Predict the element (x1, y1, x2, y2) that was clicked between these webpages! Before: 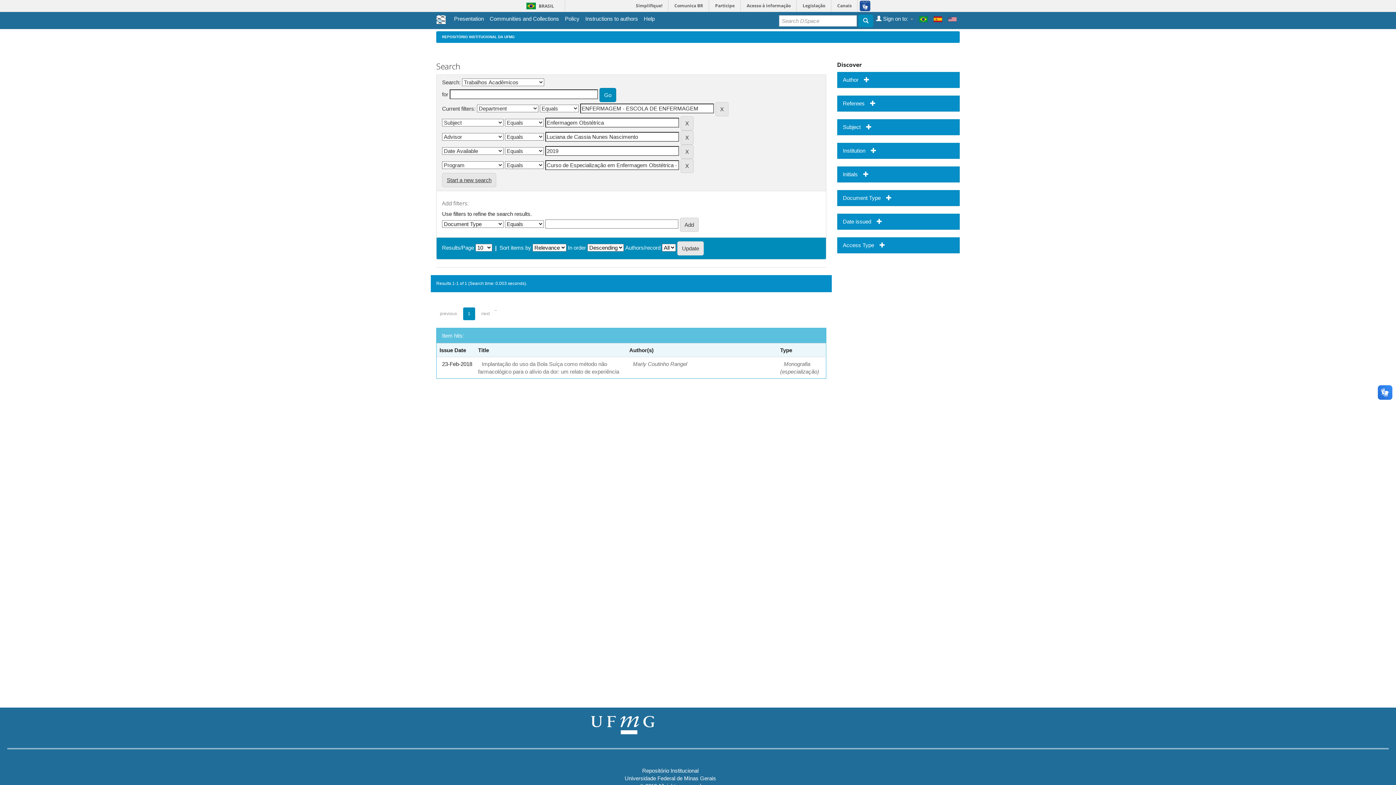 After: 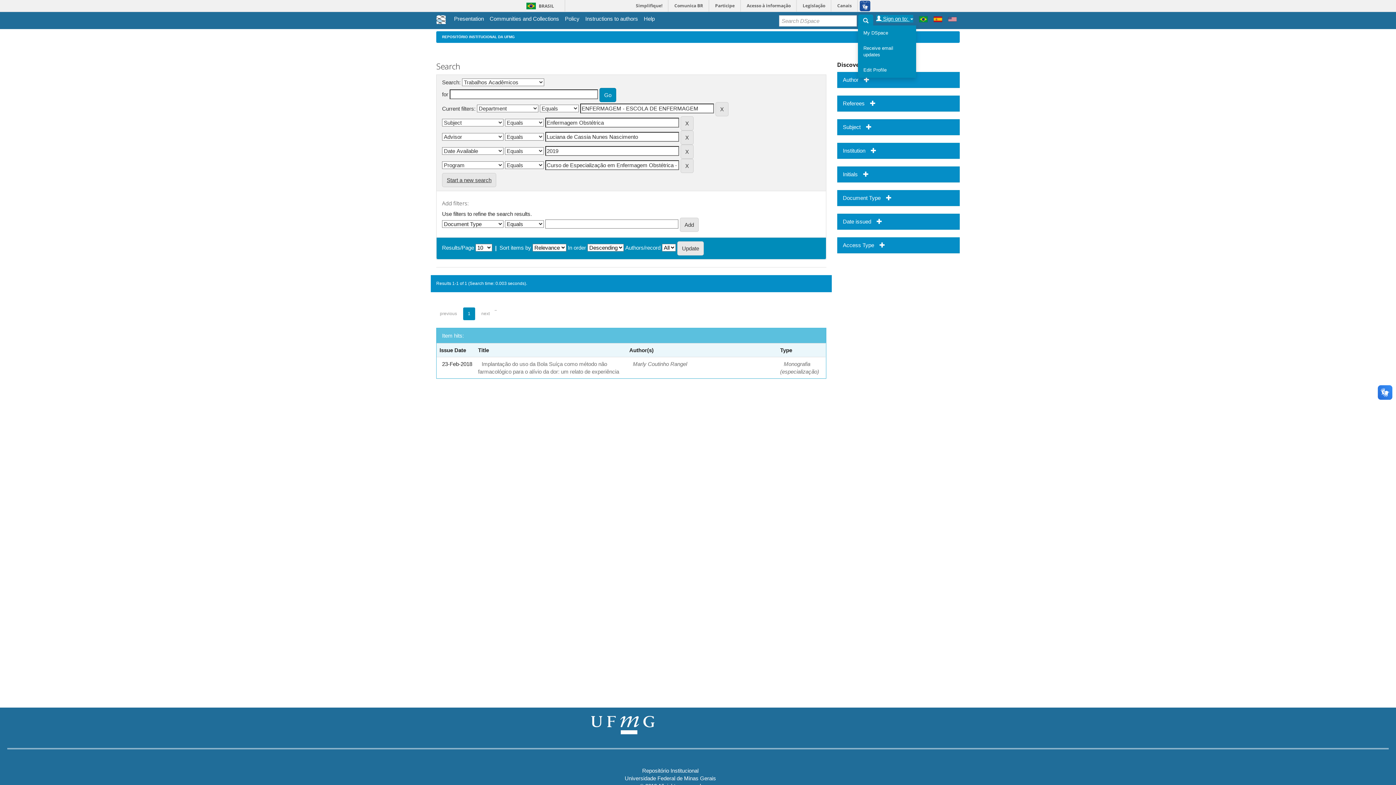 Action: label:  Sign on to:  bbox: (876, 14, 913, 22)